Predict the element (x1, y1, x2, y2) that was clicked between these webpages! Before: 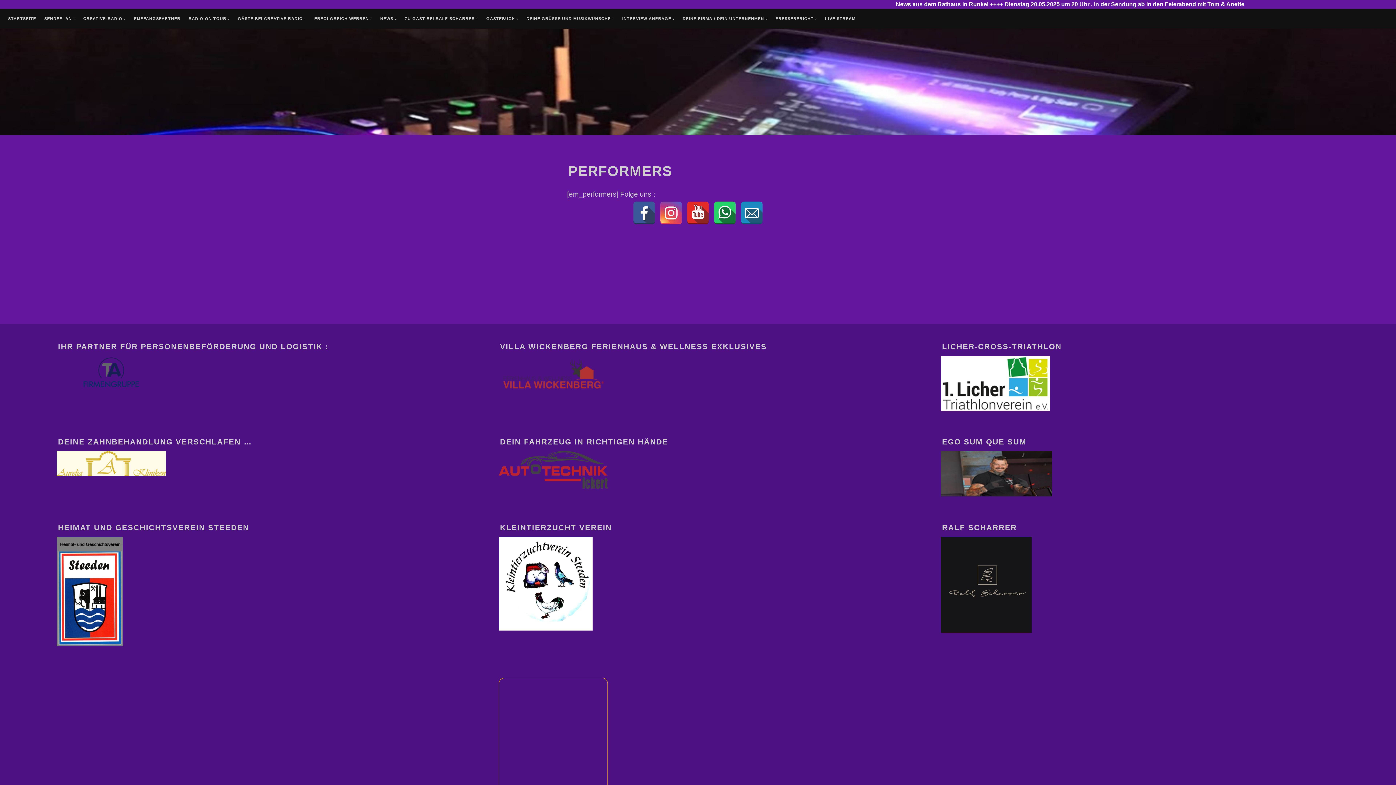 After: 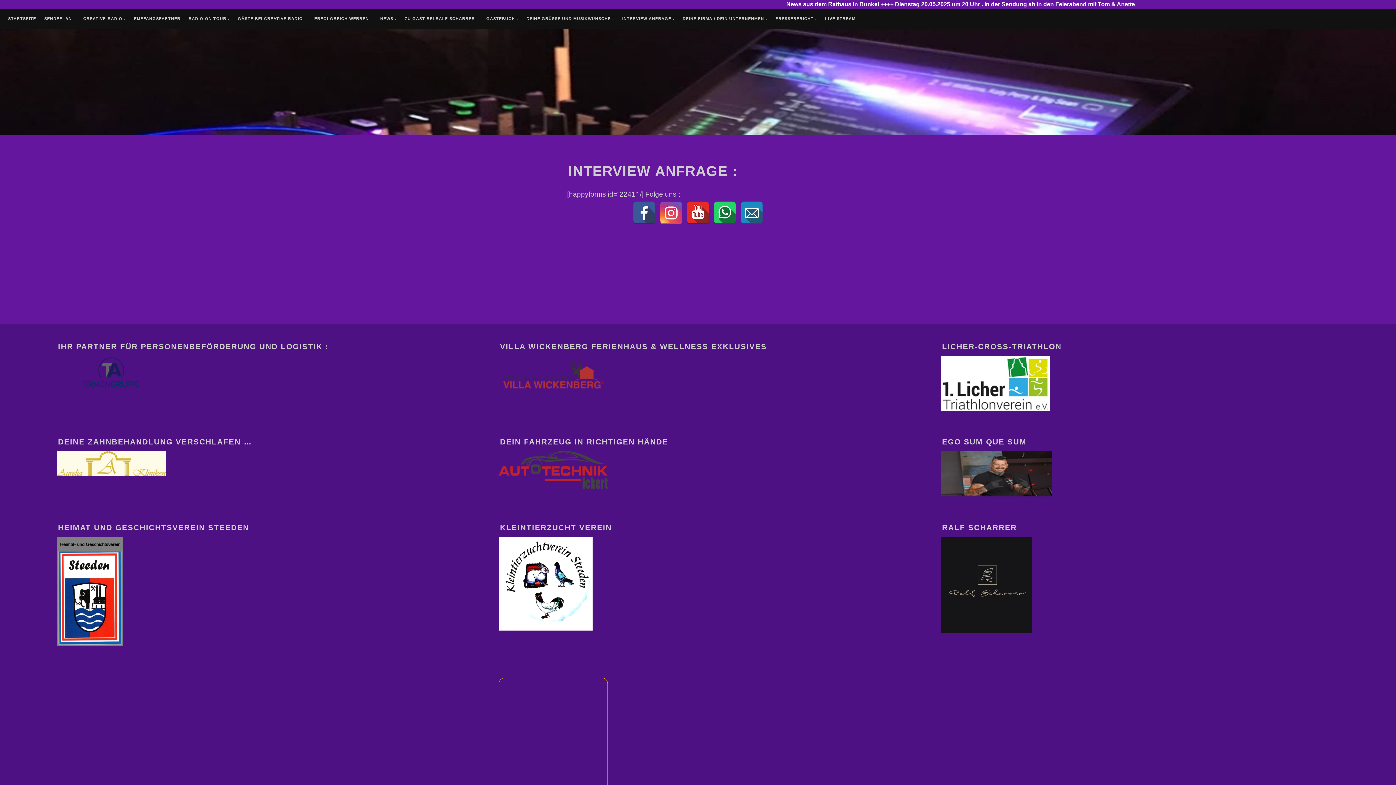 Action: label: INTERVIEW ANFRAGE : bbox: (622, 16, 674, 22)